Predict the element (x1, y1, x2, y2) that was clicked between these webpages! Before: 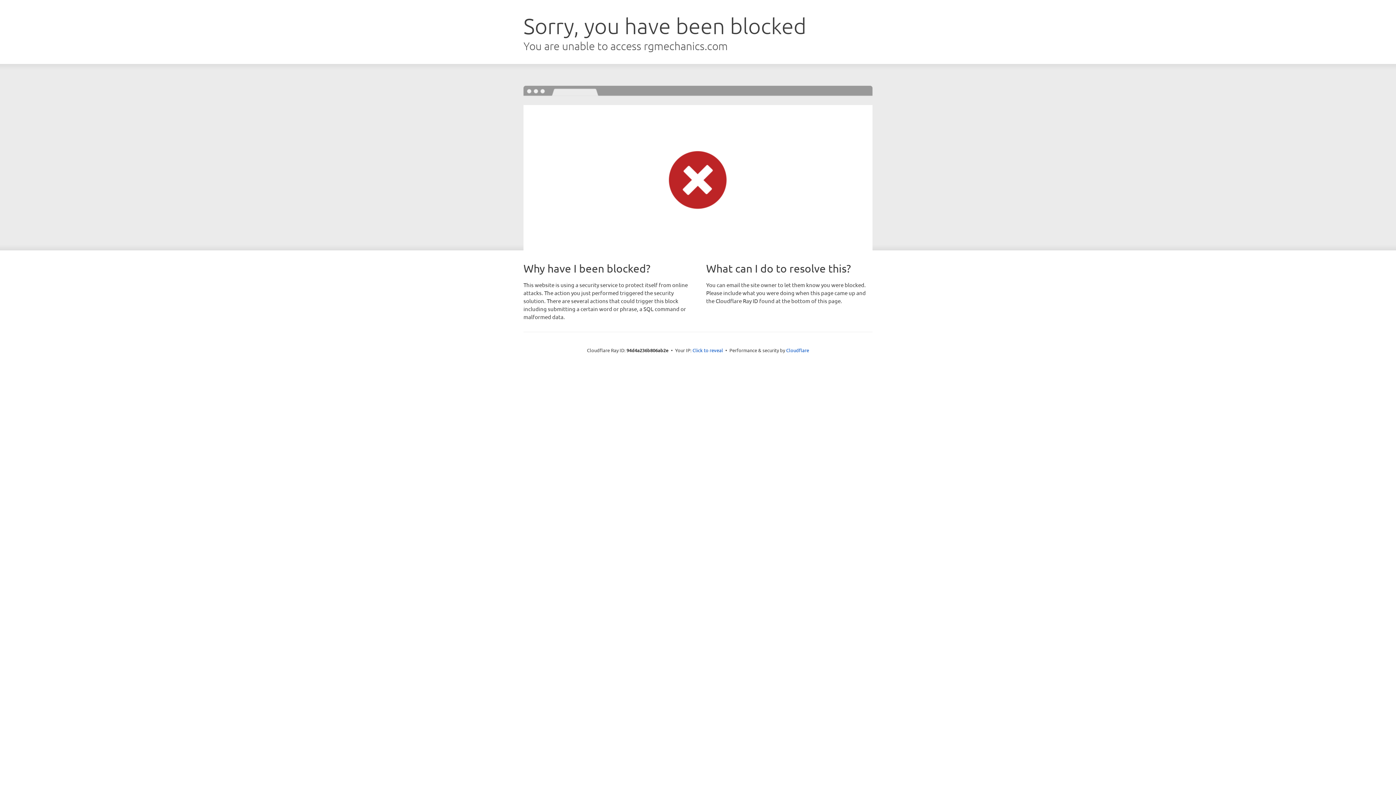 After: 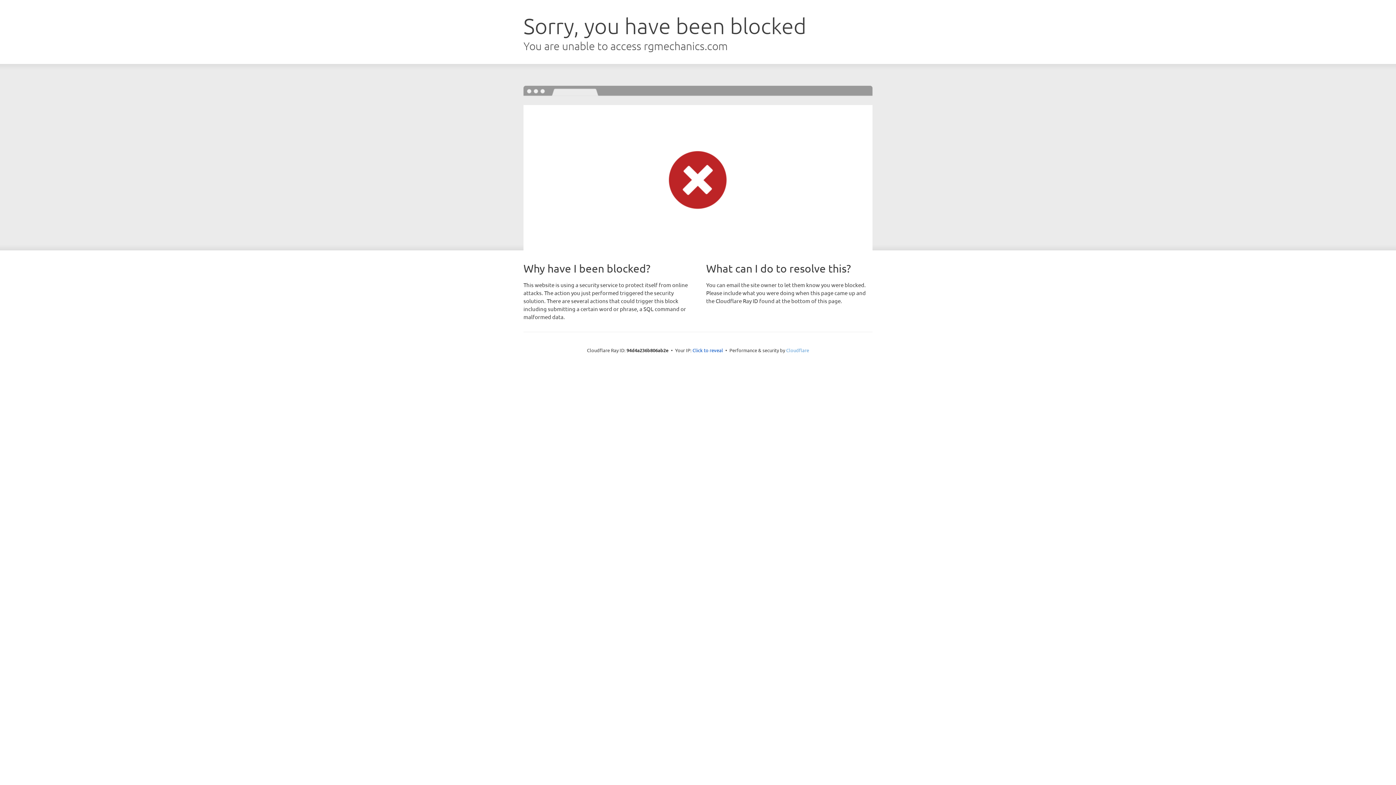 Action: label: Cloudflare bbox: (786, 347, 809, 353)